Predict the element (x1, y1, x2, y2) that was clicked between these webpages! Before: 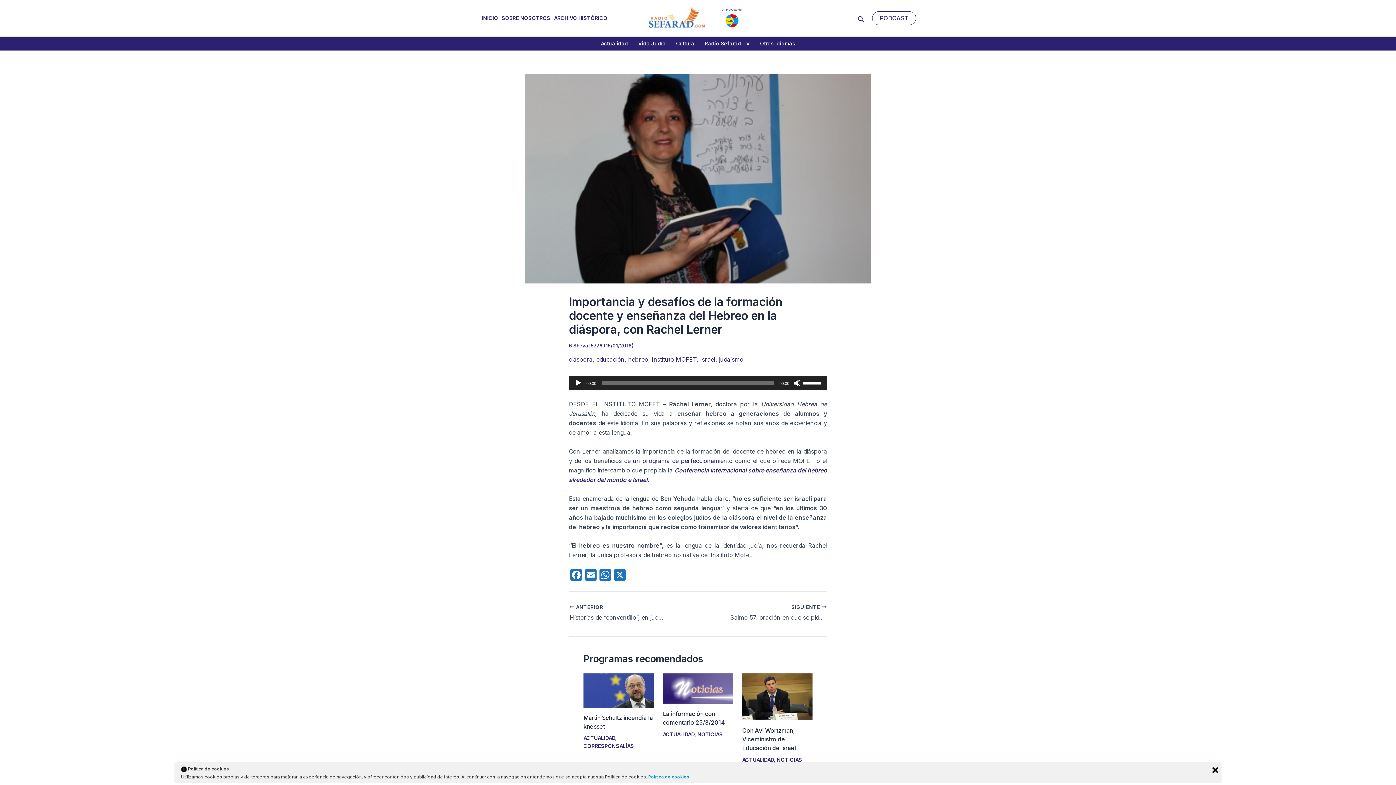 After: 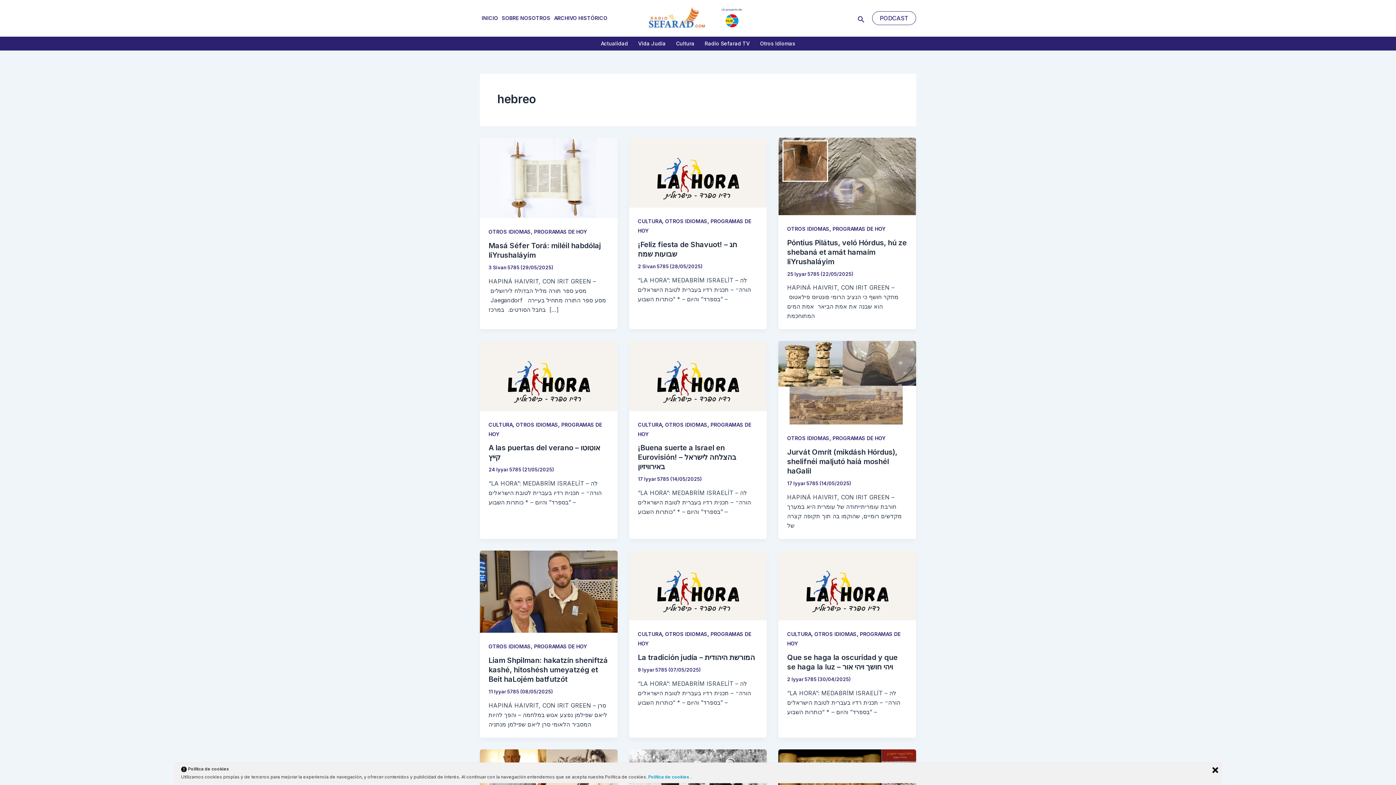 Action: bbox: (628, 355, 648, 363) label: hebreo